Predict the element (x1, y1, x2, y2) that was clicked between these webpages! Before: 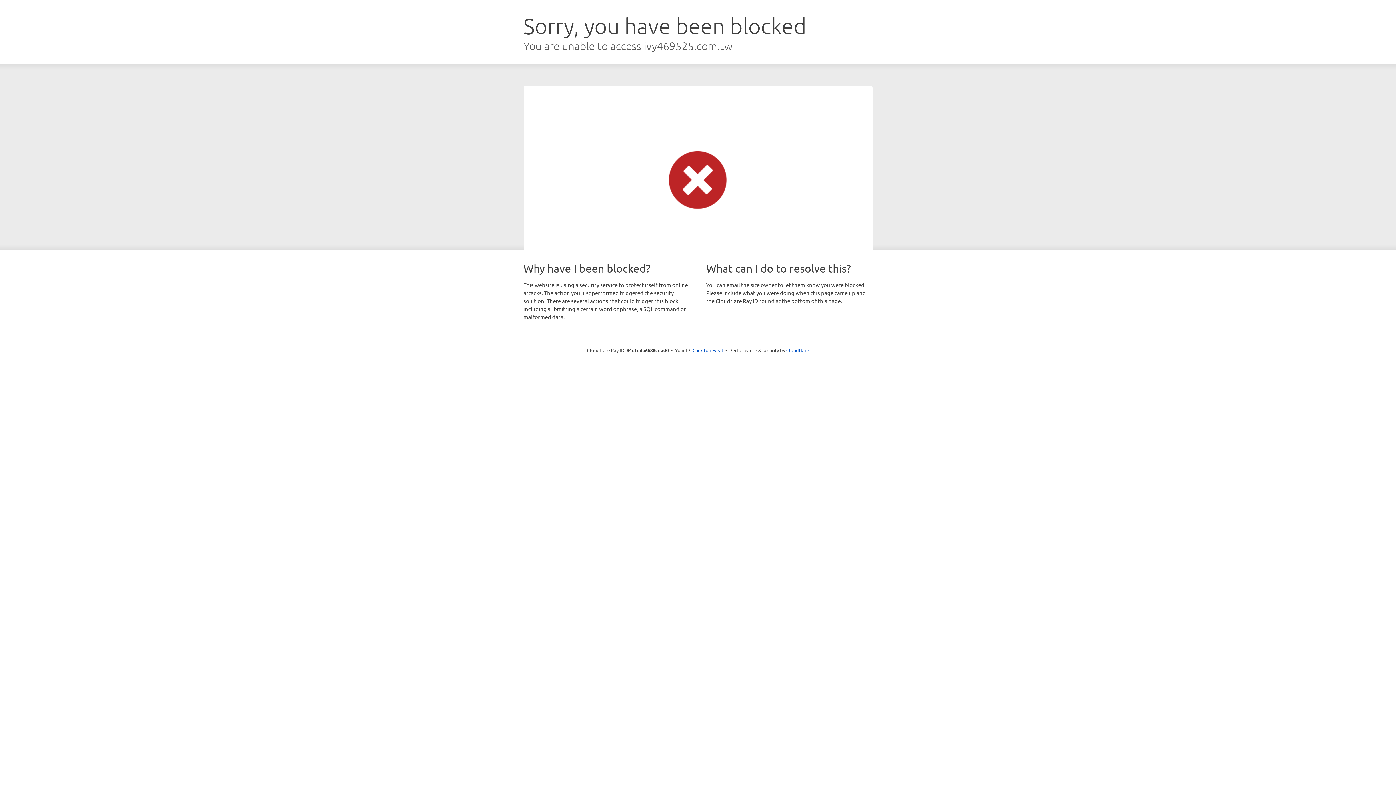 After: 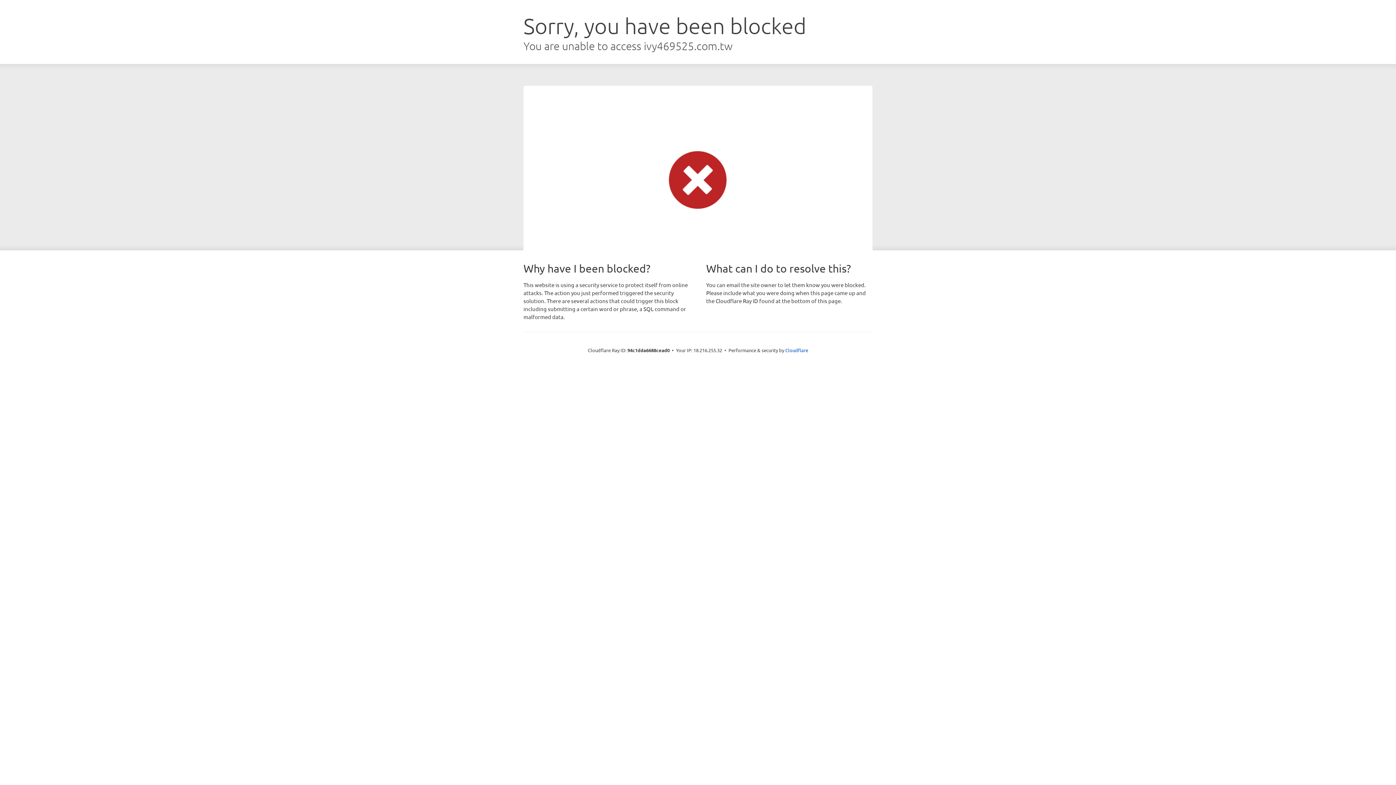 Action: bbox: (692, 346, 723, 353) label: Click to reveal